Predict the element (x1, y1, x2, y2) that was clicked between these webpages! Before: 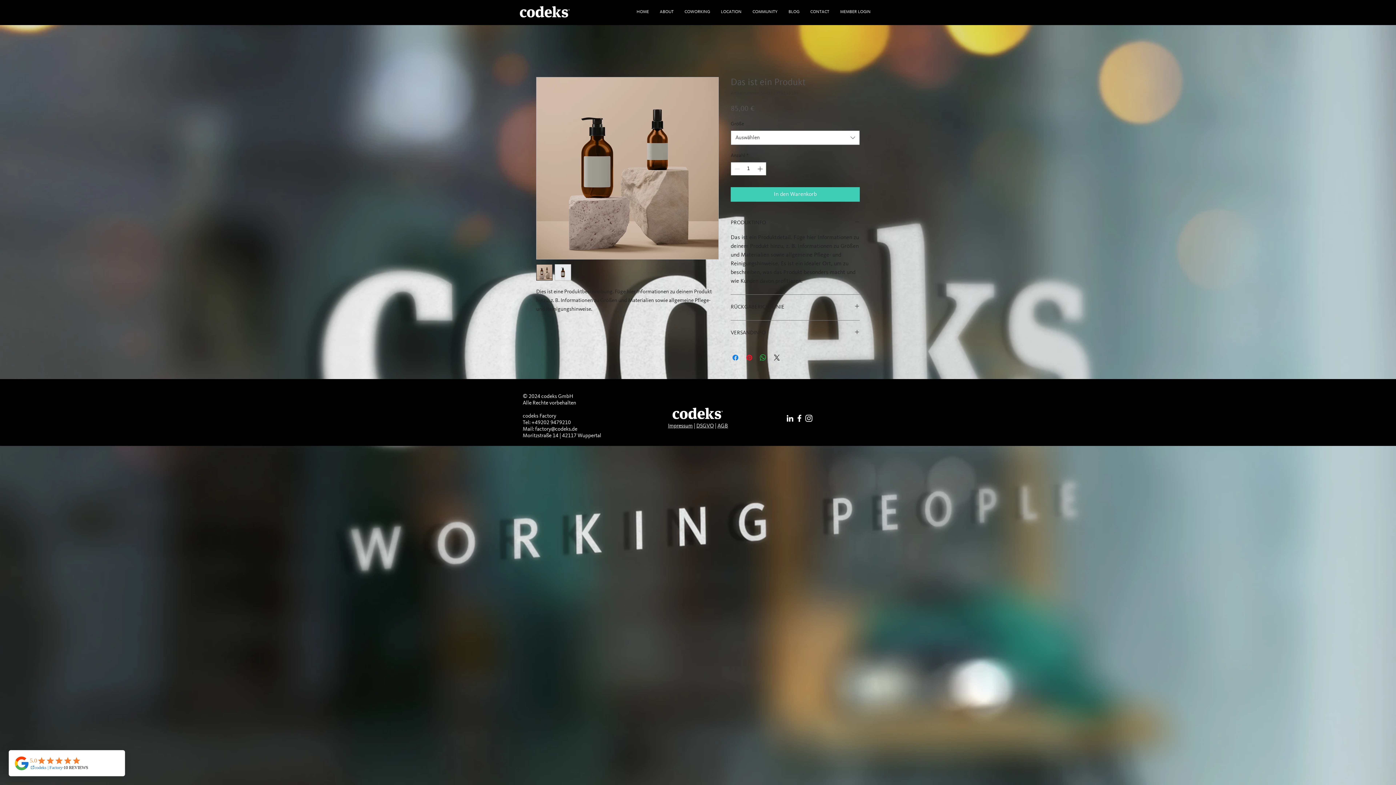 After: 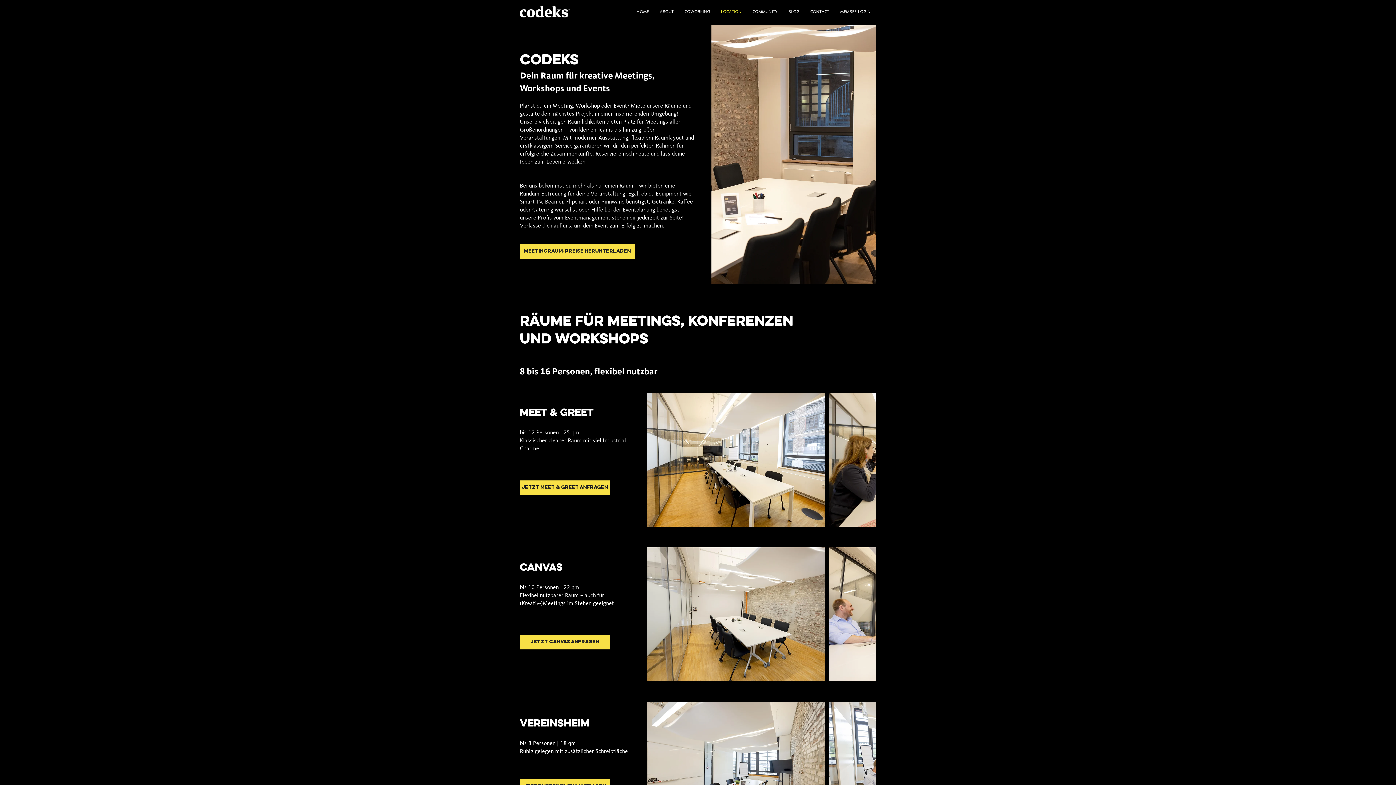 Action: bbox: (715, 2, 747, 21) label: LOCATION